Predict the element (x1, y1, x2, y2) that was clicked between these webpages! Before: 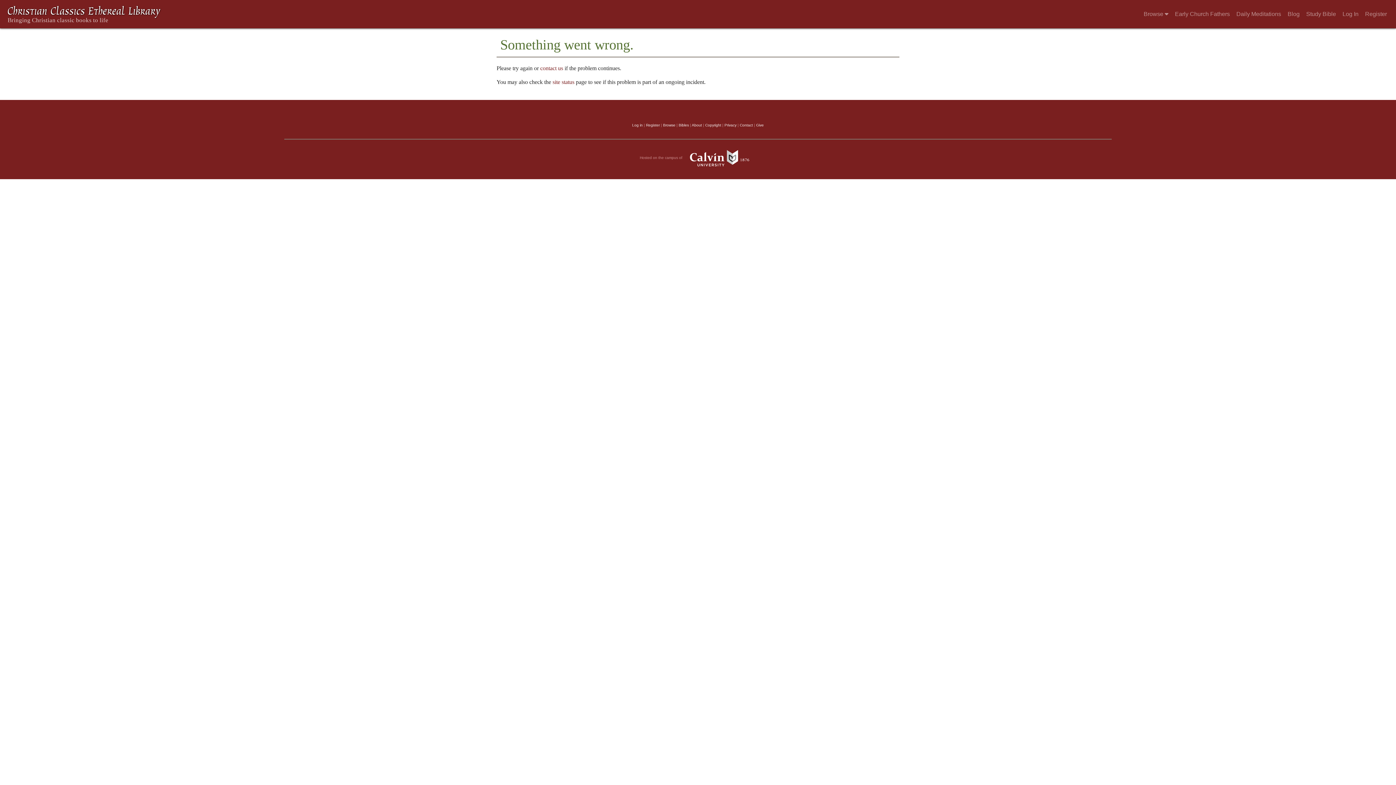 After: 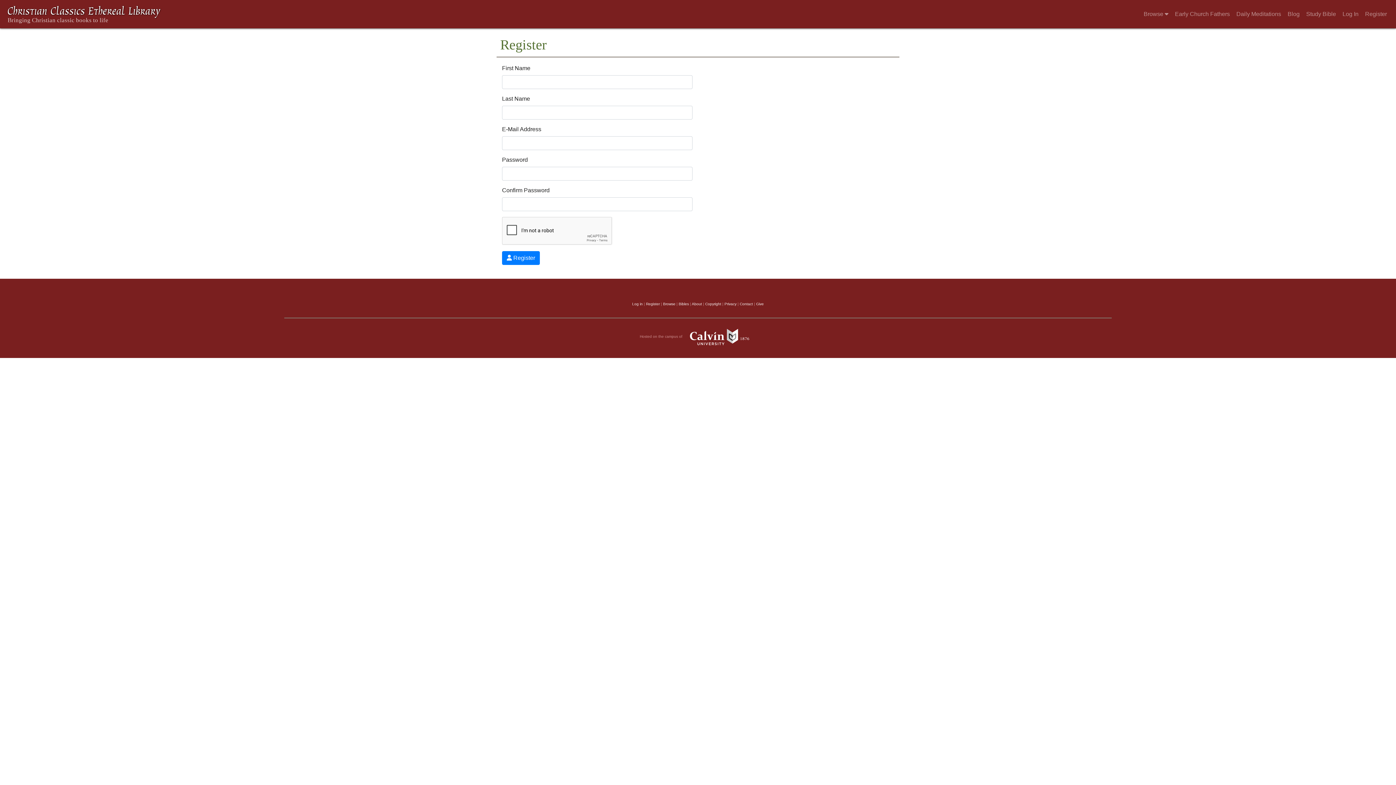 Action: label: Register bbox: (646, 123, 660, 127)